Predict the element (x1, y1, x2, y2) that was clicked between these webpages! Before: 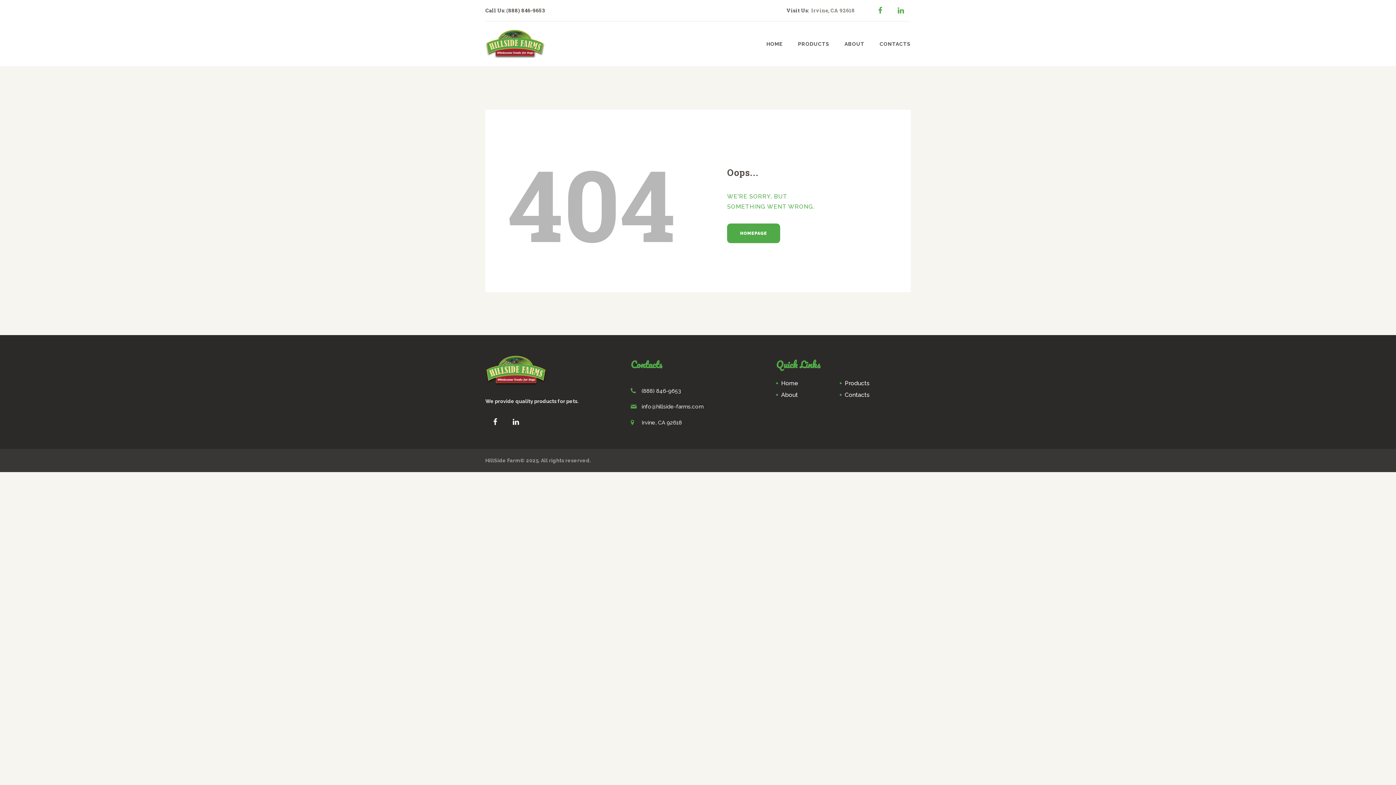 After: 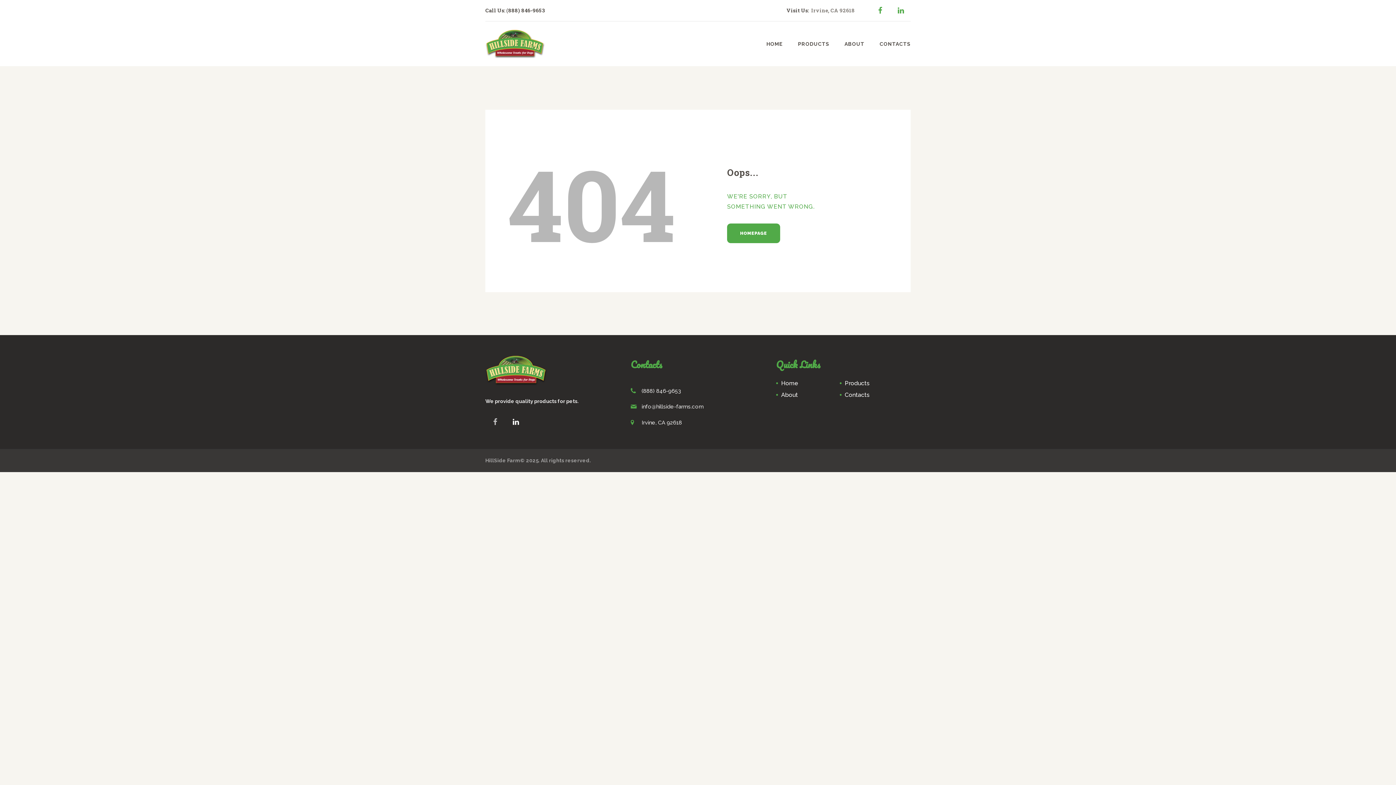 Action: bbox: (486, 414, 504, 429)